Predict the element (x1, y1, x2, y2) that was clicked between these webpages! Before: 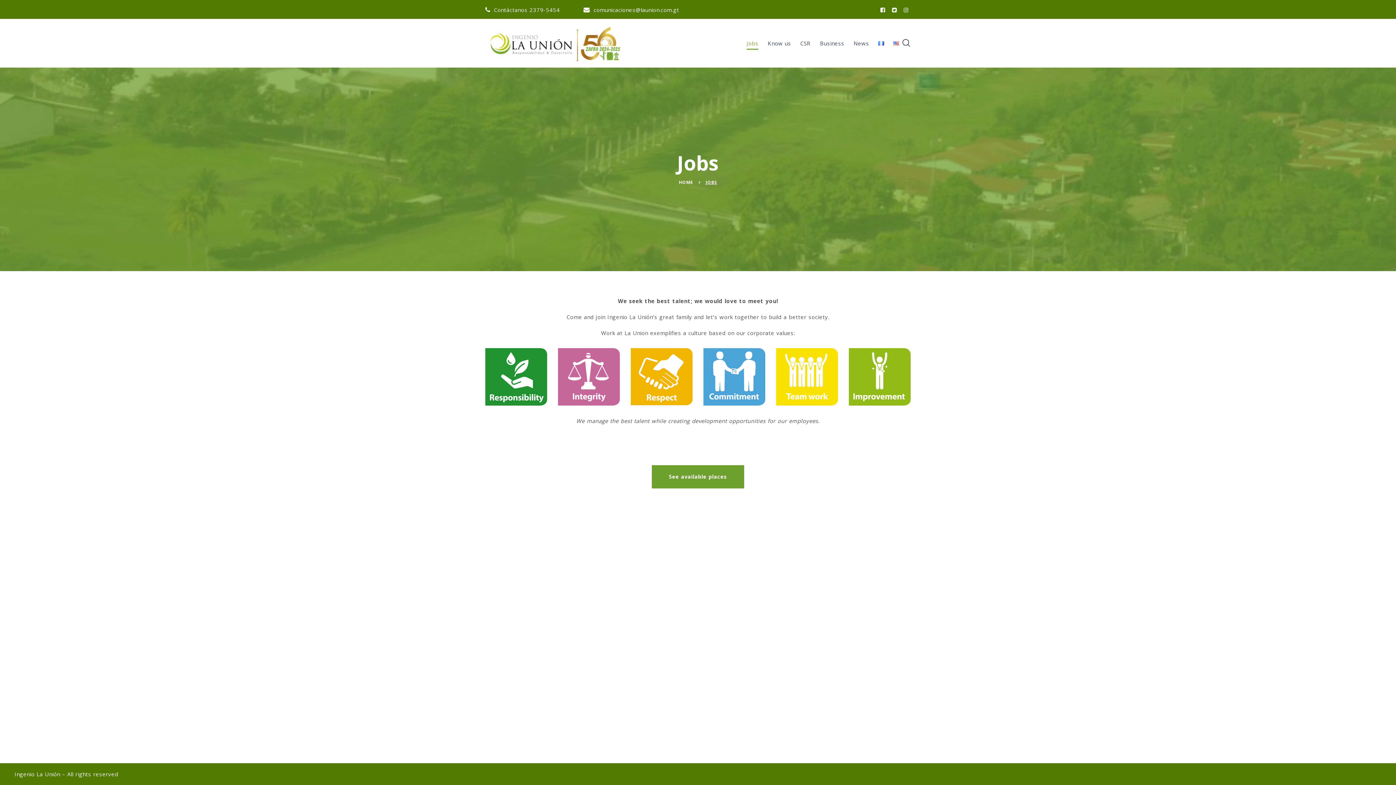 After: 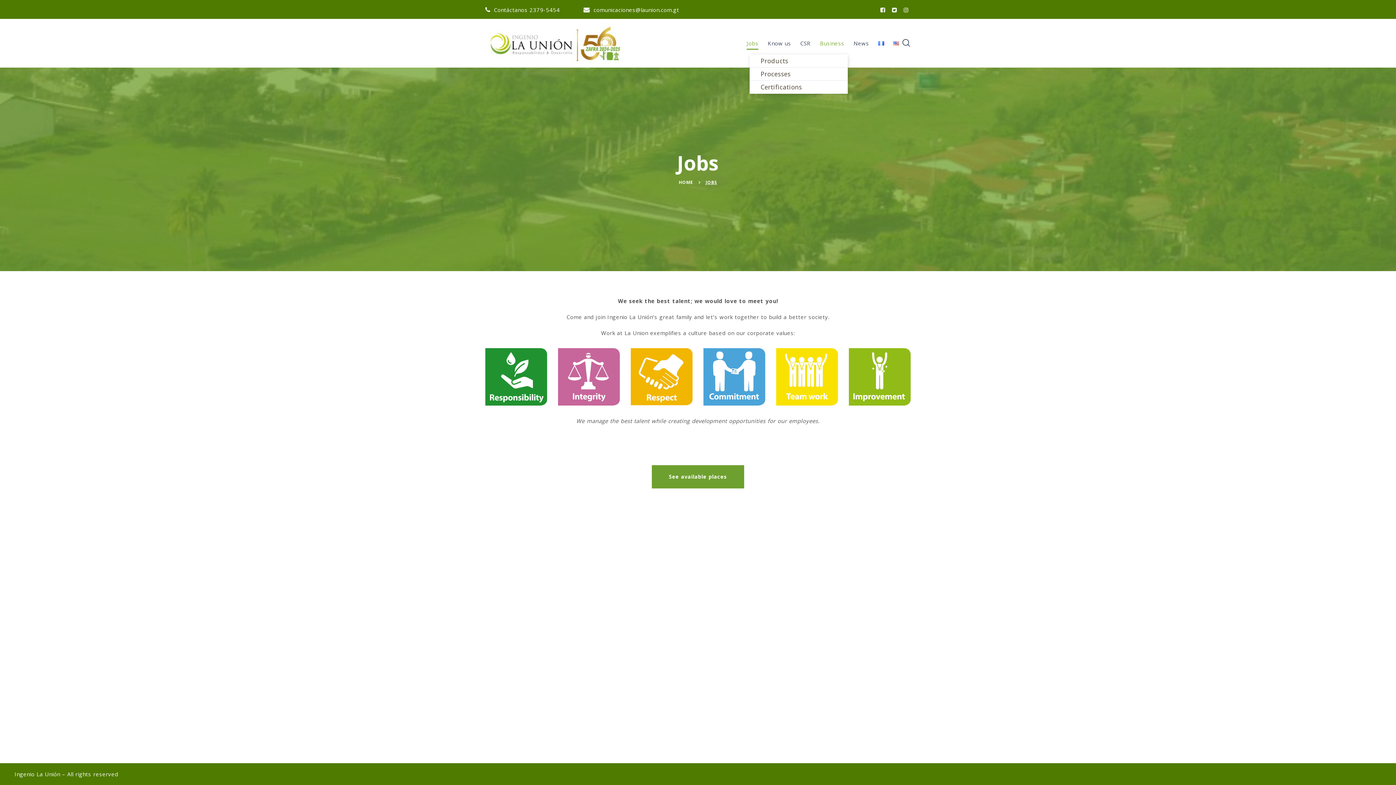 Action: label: Business bbox: (820, 36, 844, 49)